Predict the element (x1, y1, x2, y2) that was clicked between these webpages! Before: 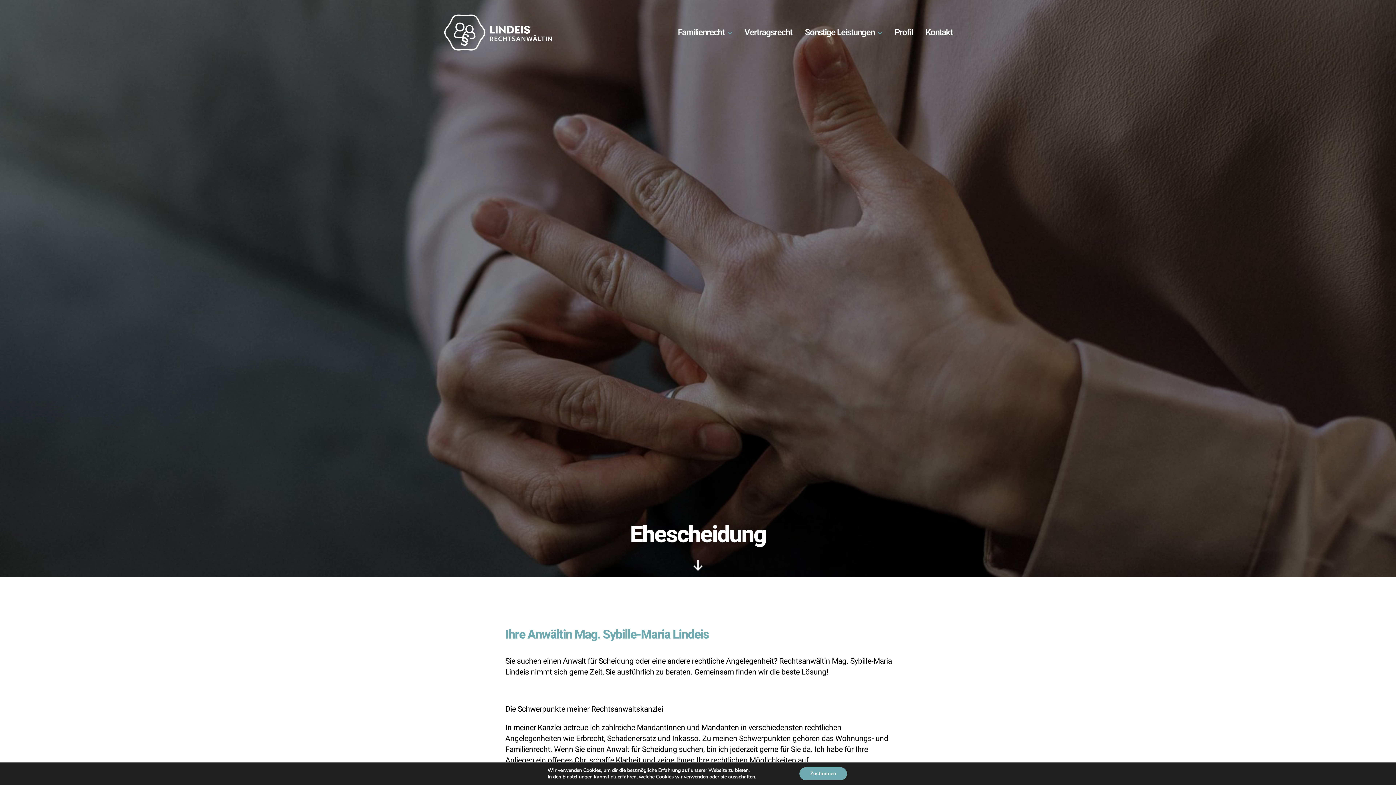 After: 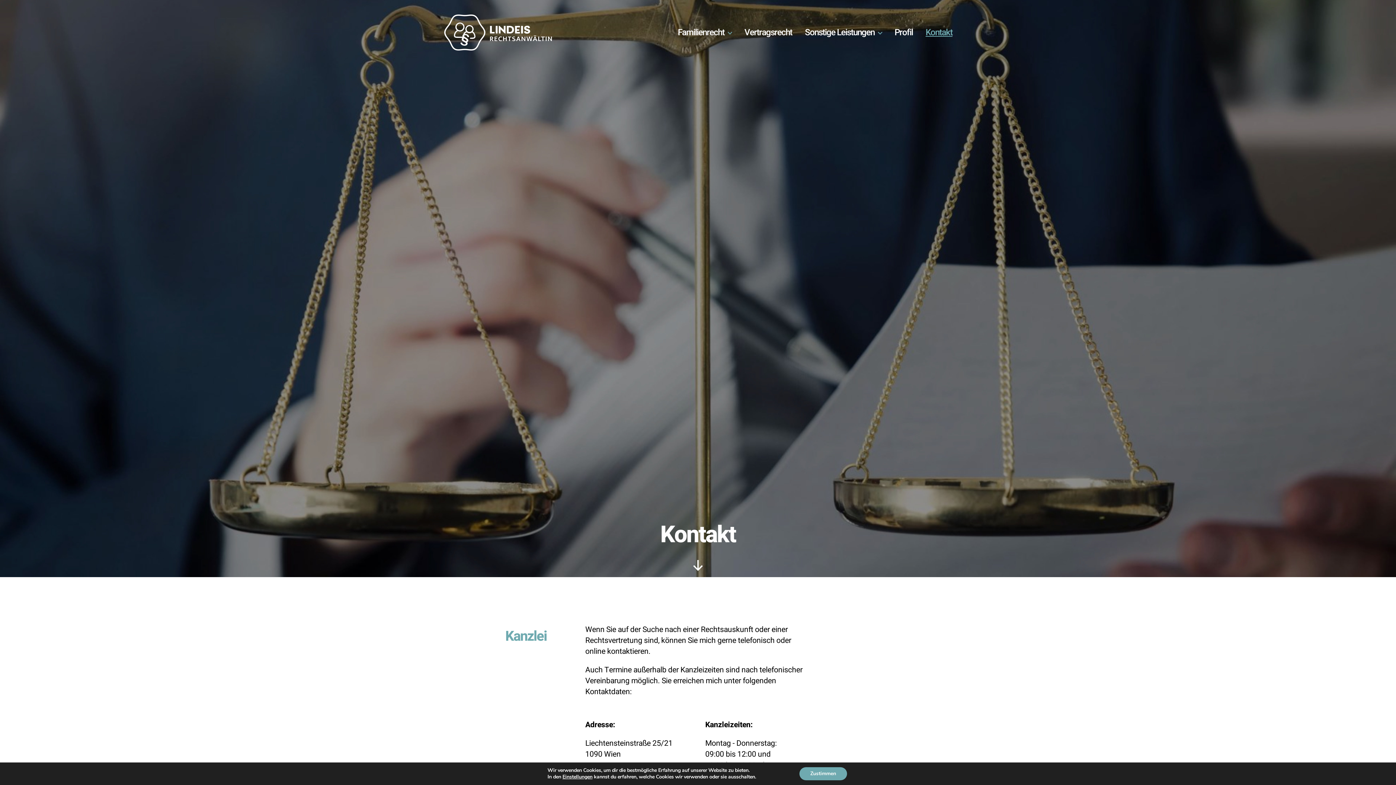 Action: label: Kontakt bbox: (925, 27, 952, 37)